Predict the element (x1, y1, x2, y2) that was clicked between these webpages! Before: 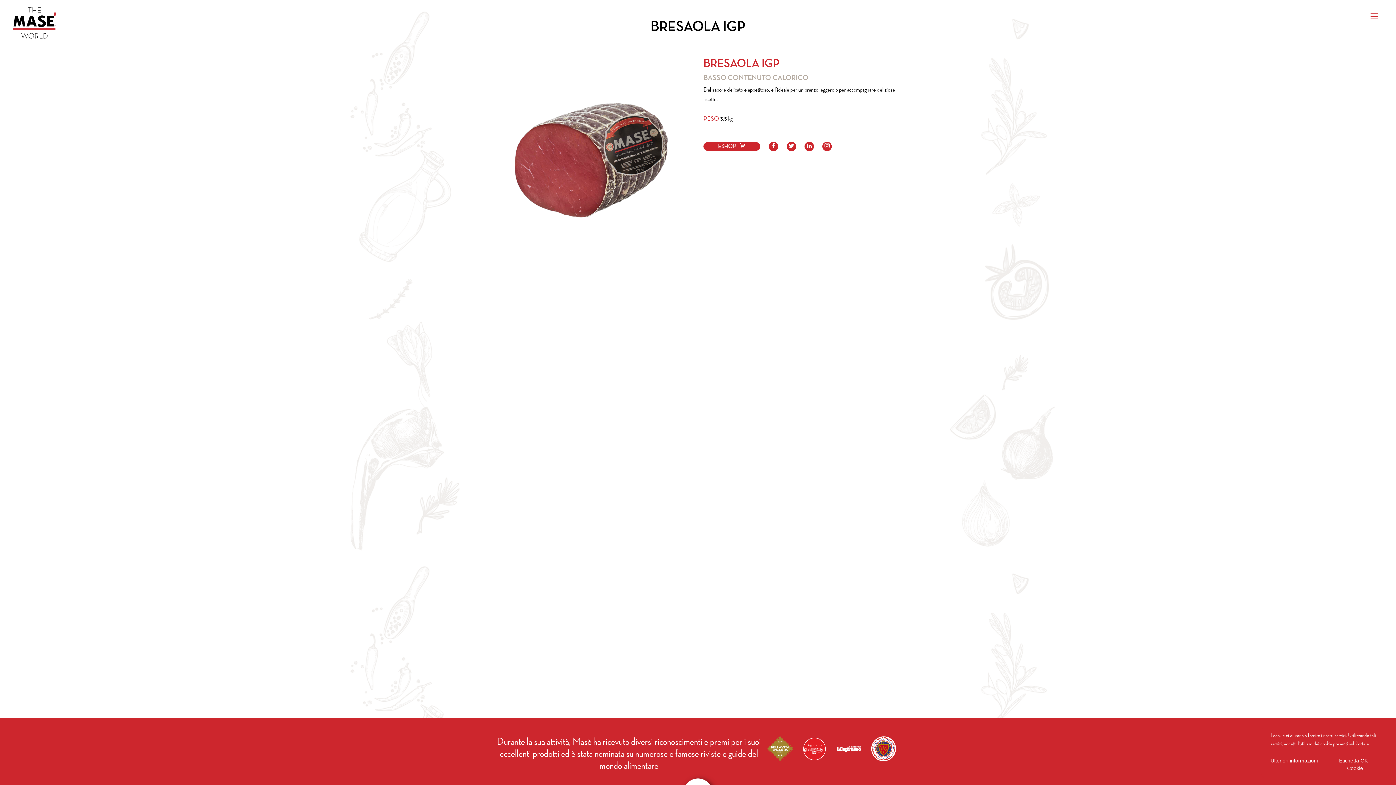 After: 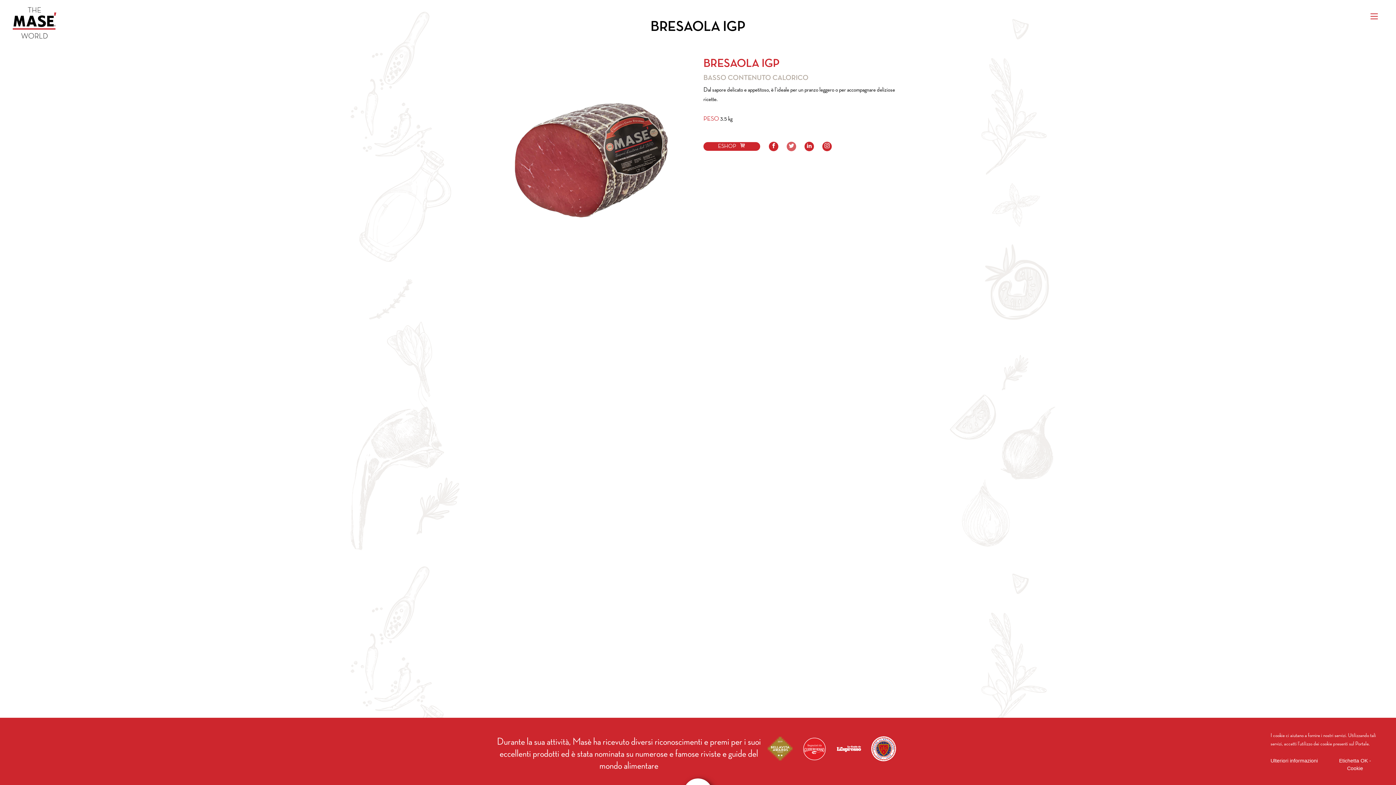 Action: bbox: (786, 141, 796, 151)